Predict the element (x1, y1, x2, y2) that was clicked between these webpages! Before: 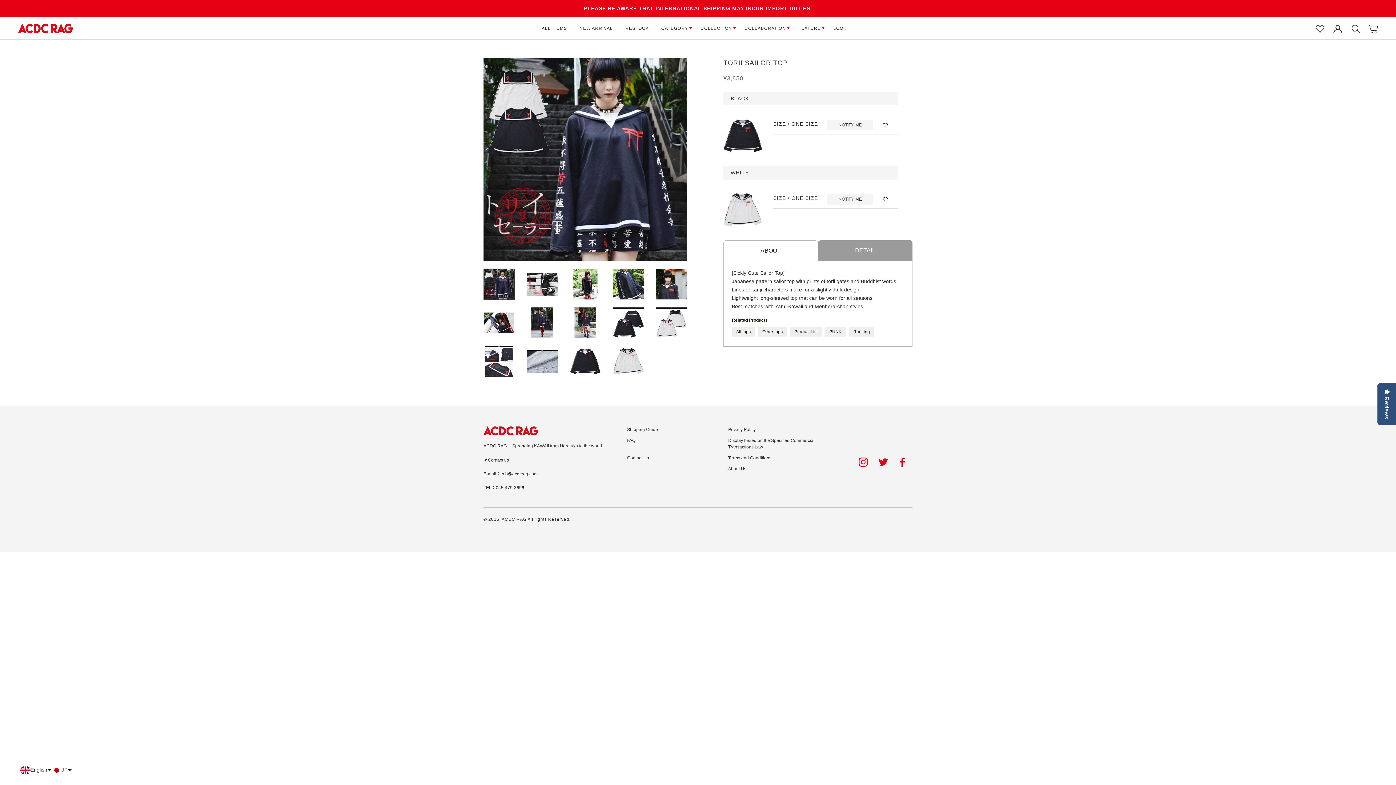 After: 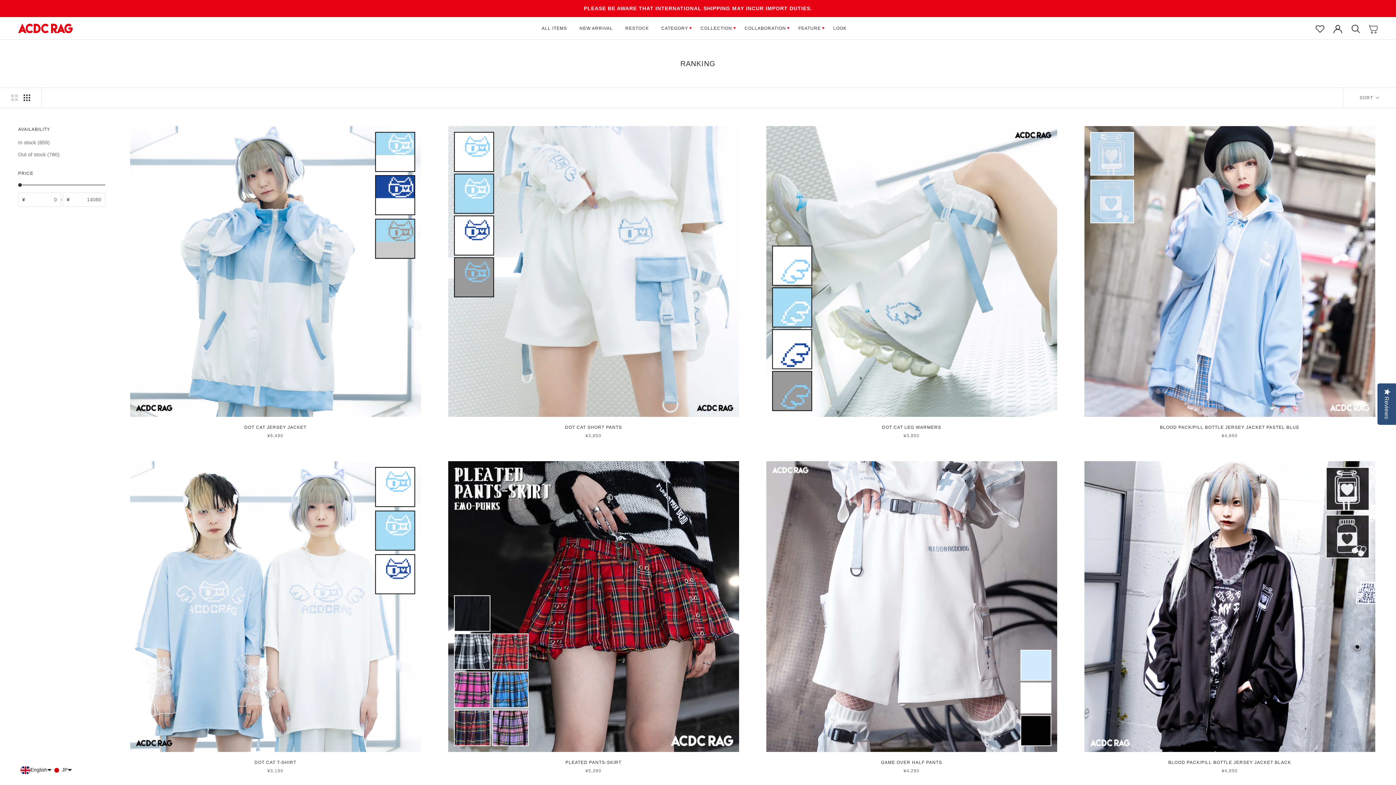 Action: label: Ranking bbox: (849, 326, 874, 336)